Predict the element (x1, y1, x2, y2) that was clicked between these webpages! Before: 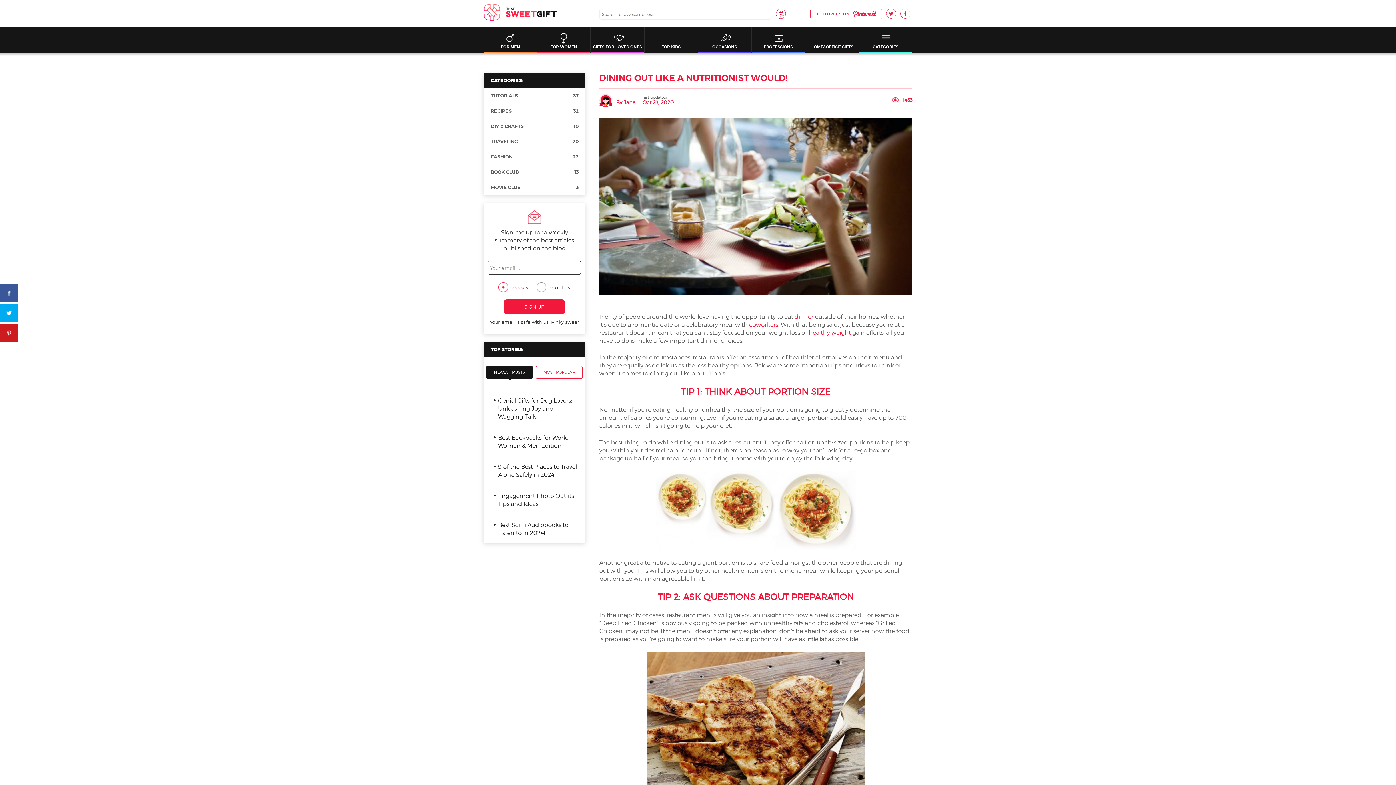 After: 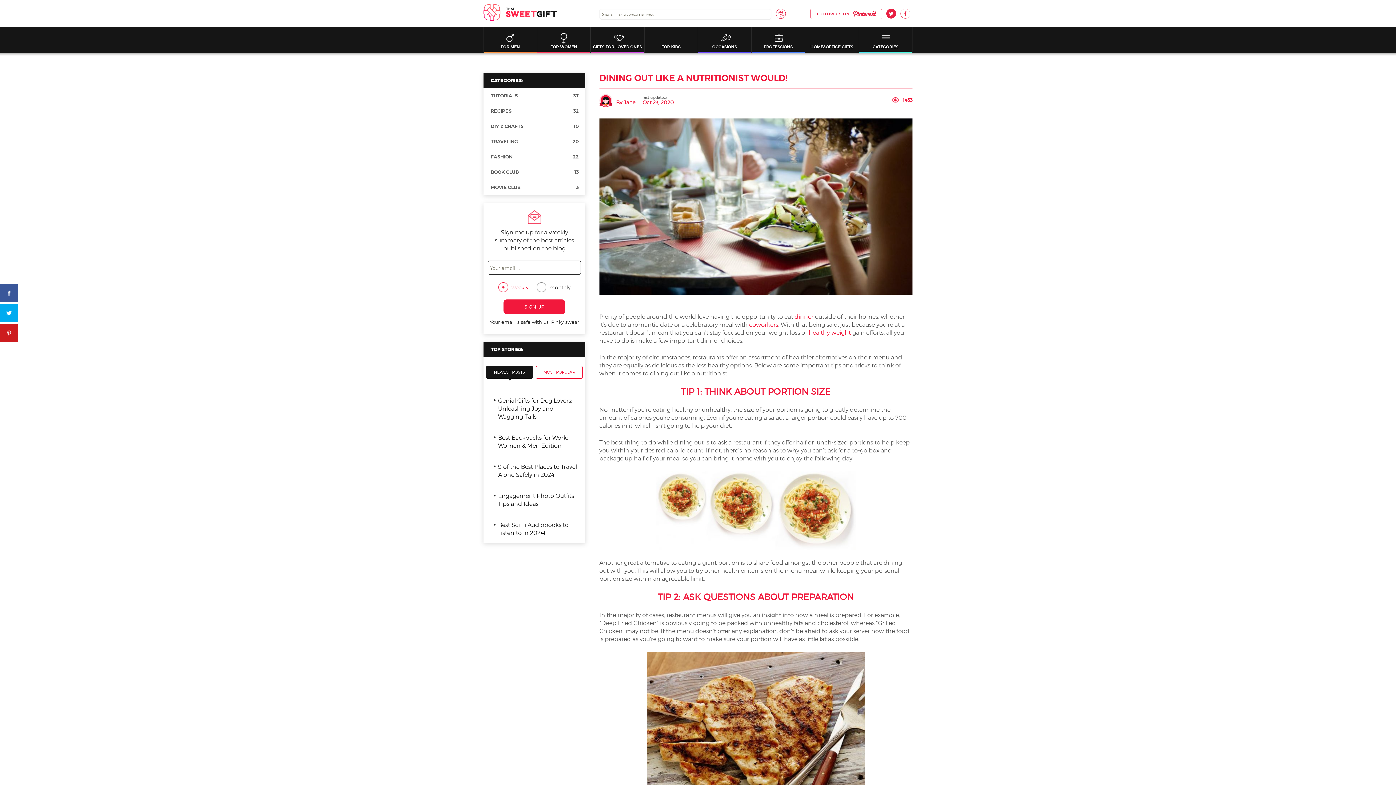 Action: label: Twitter bbox: (886, 8, 896, 18)